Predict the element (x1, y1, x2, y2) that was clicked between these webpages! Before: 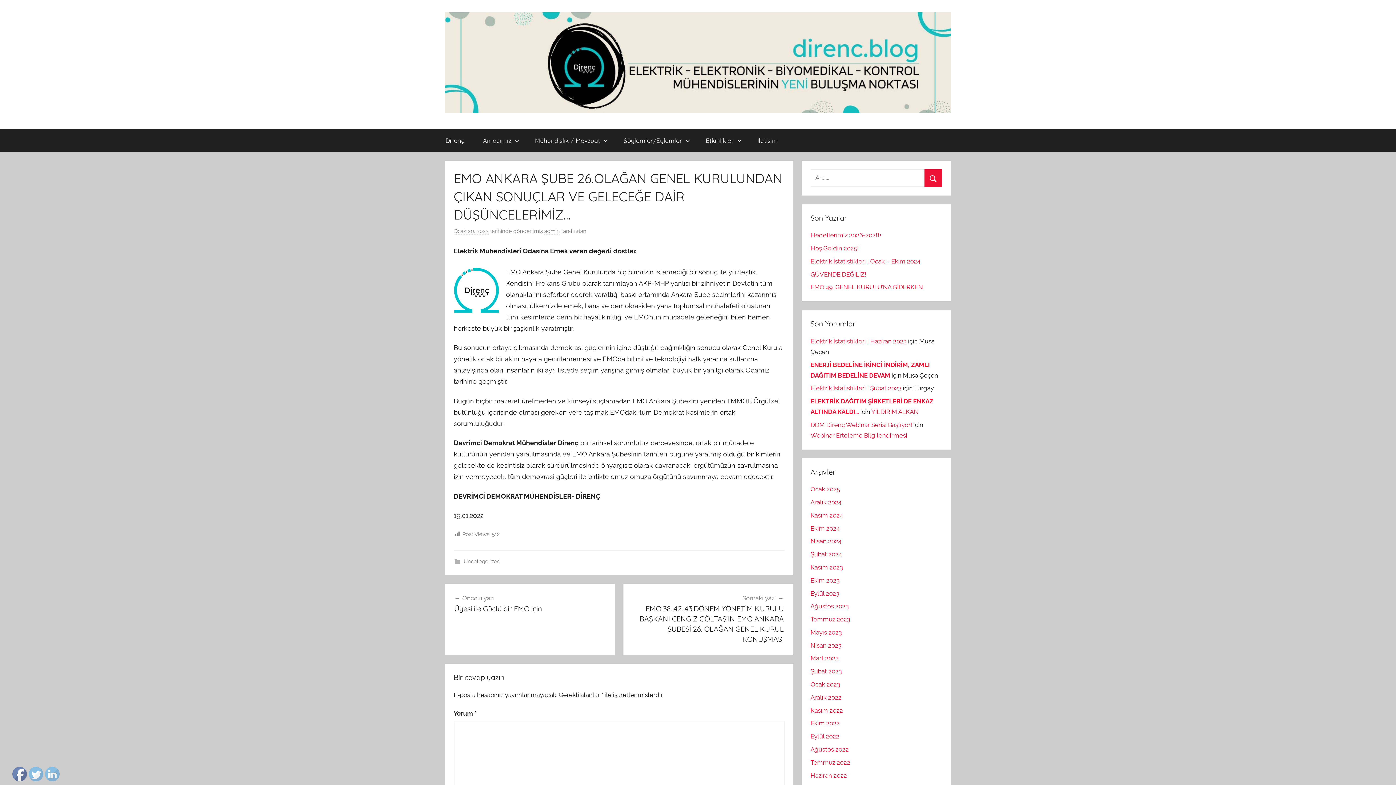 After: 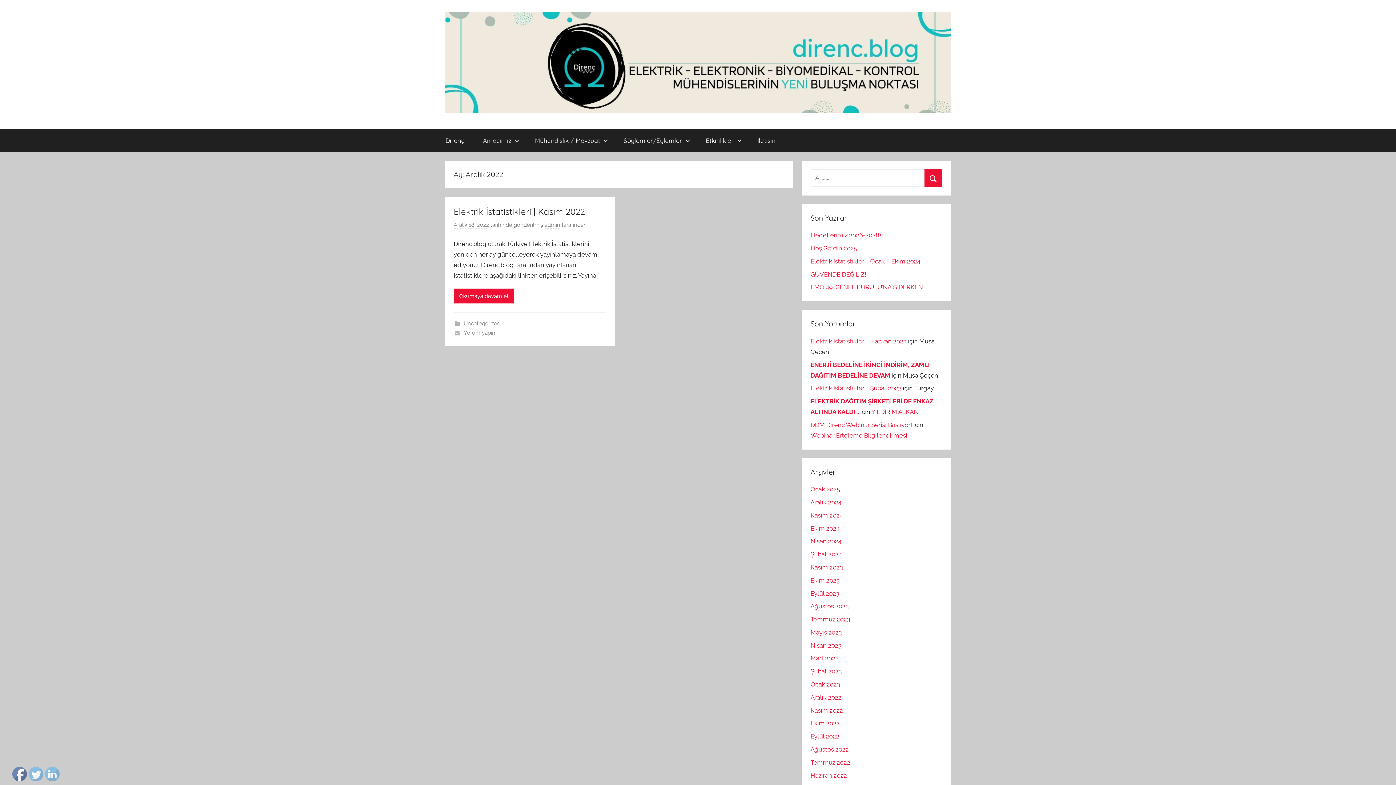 Action: bbox: (810, 694, 841, 701) label: Aralık 2022